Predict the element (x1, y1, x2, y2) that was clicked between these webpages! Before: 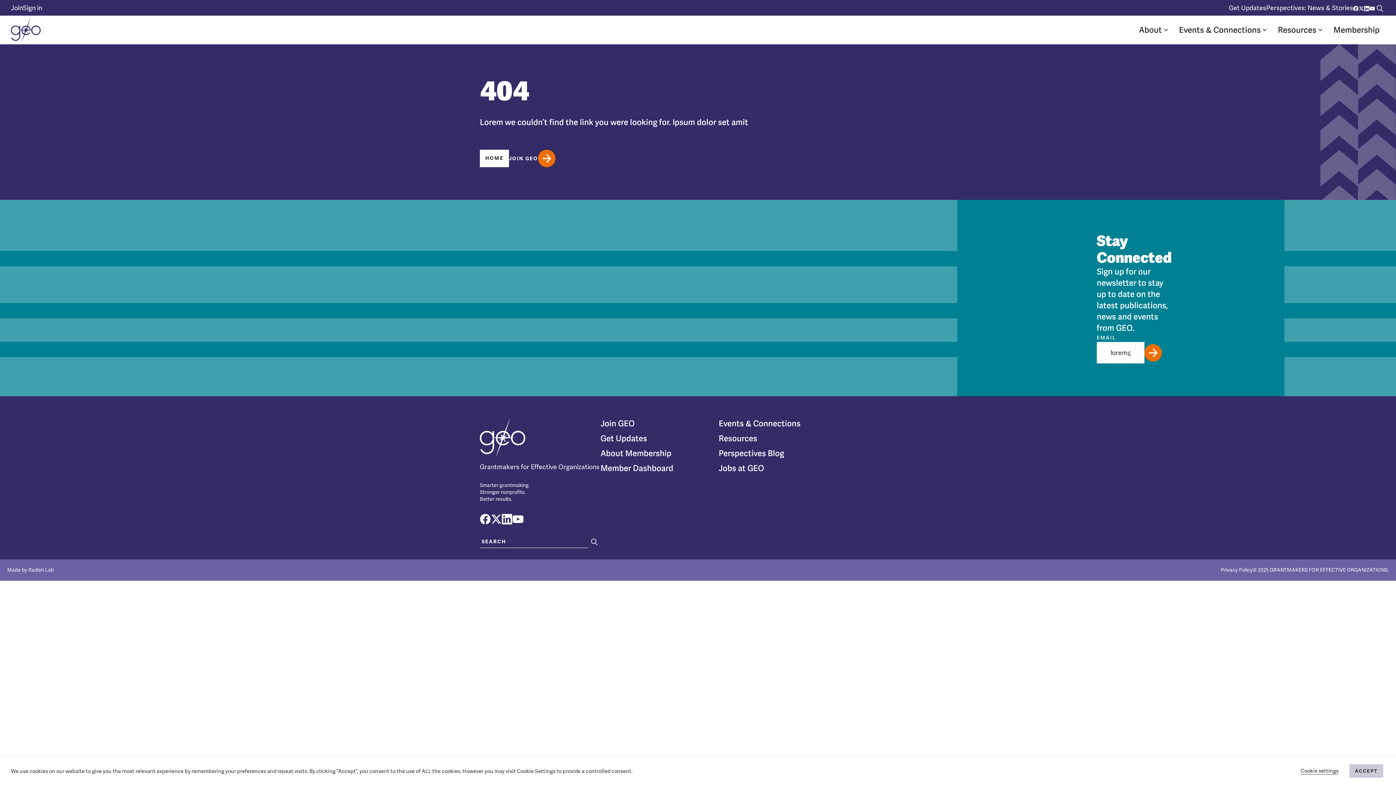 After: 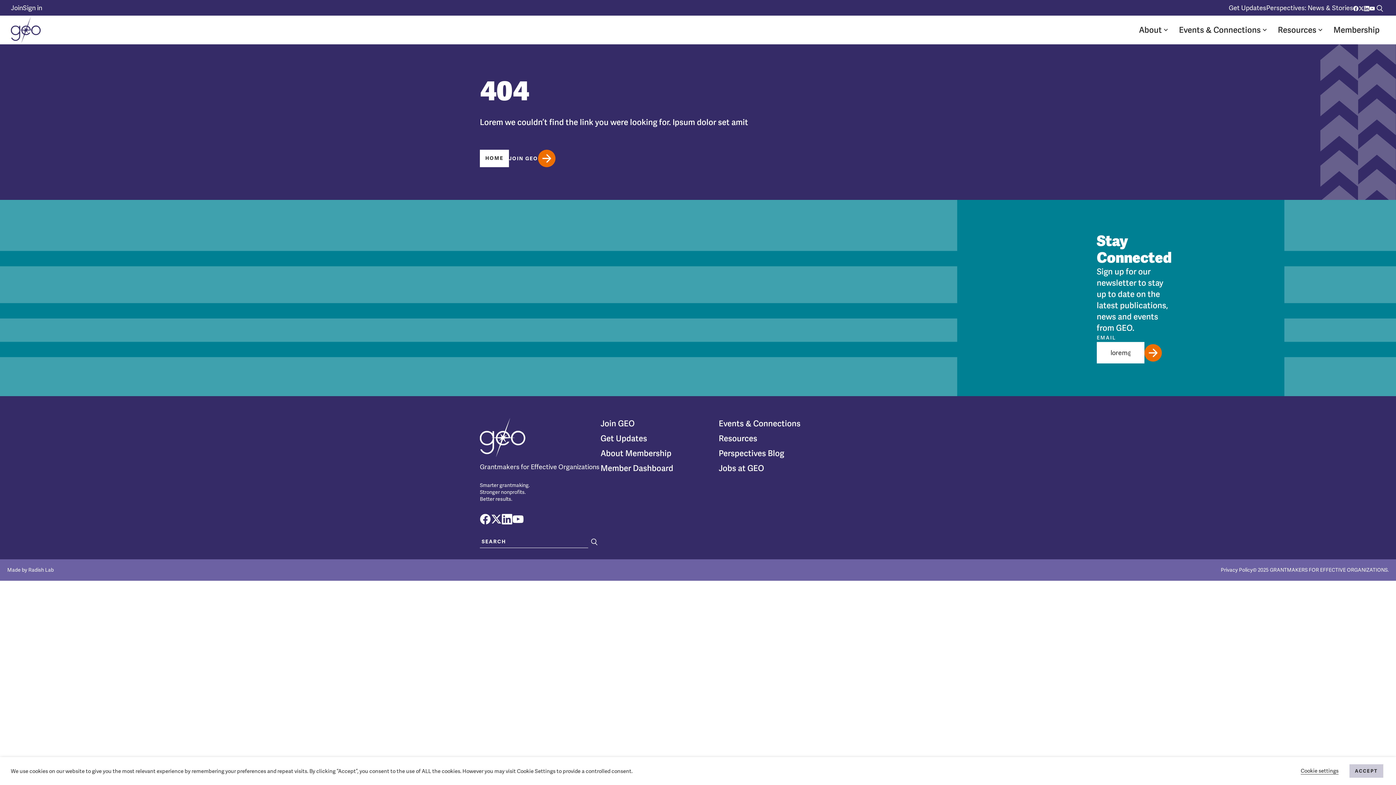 Action: label: Search bbox: (588, 535, 600, 548)